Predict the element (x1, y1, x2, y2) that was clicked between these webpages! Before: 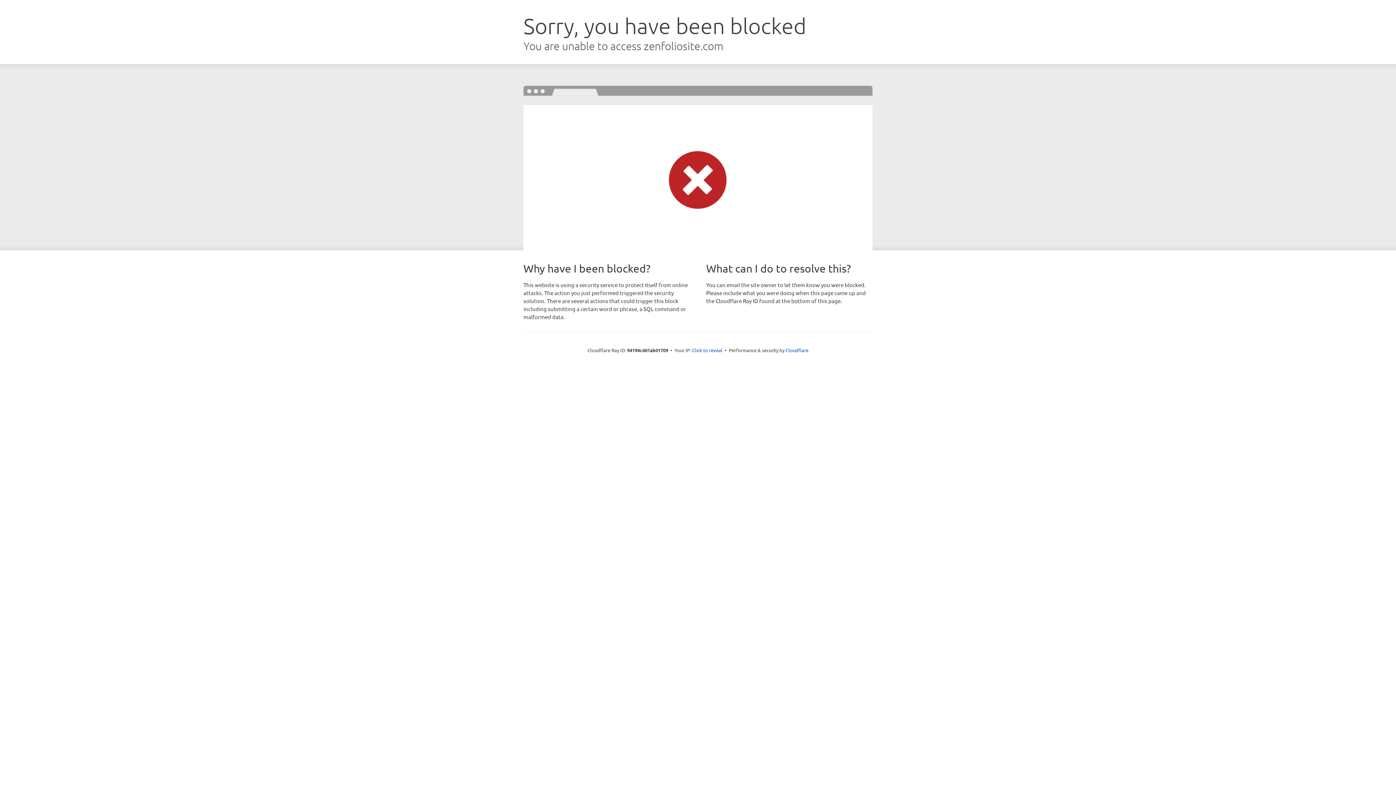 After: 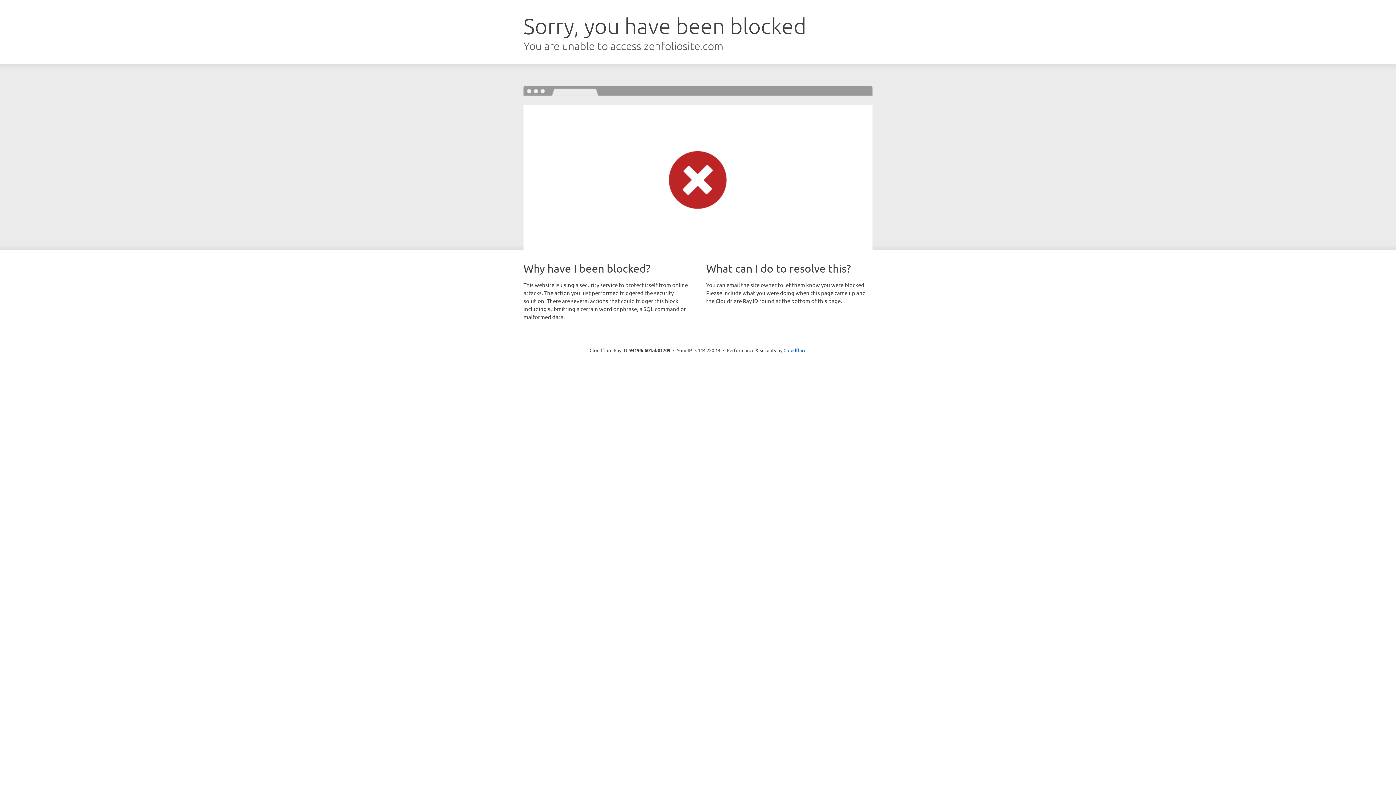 Action: bbox: (692, 346, 722, 353) label: Click to reveal